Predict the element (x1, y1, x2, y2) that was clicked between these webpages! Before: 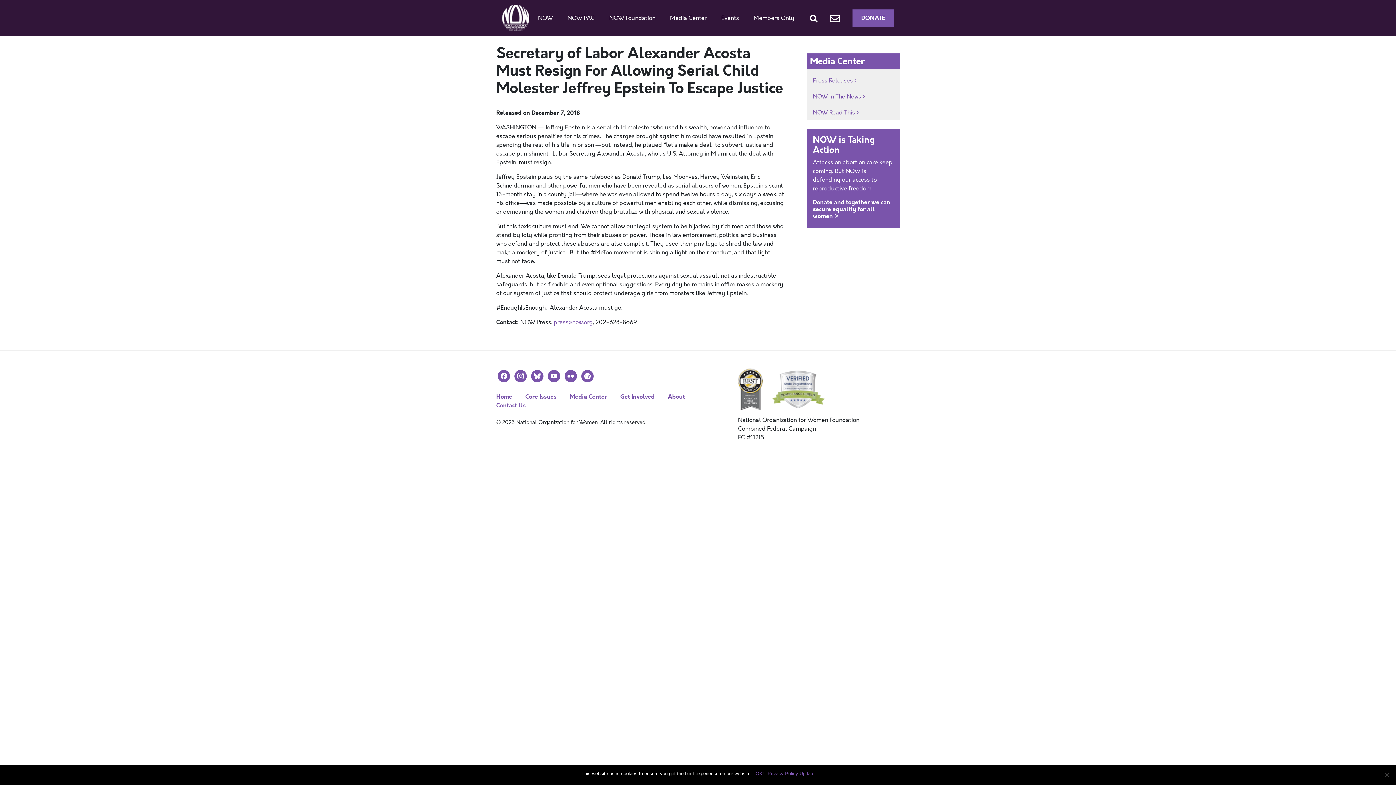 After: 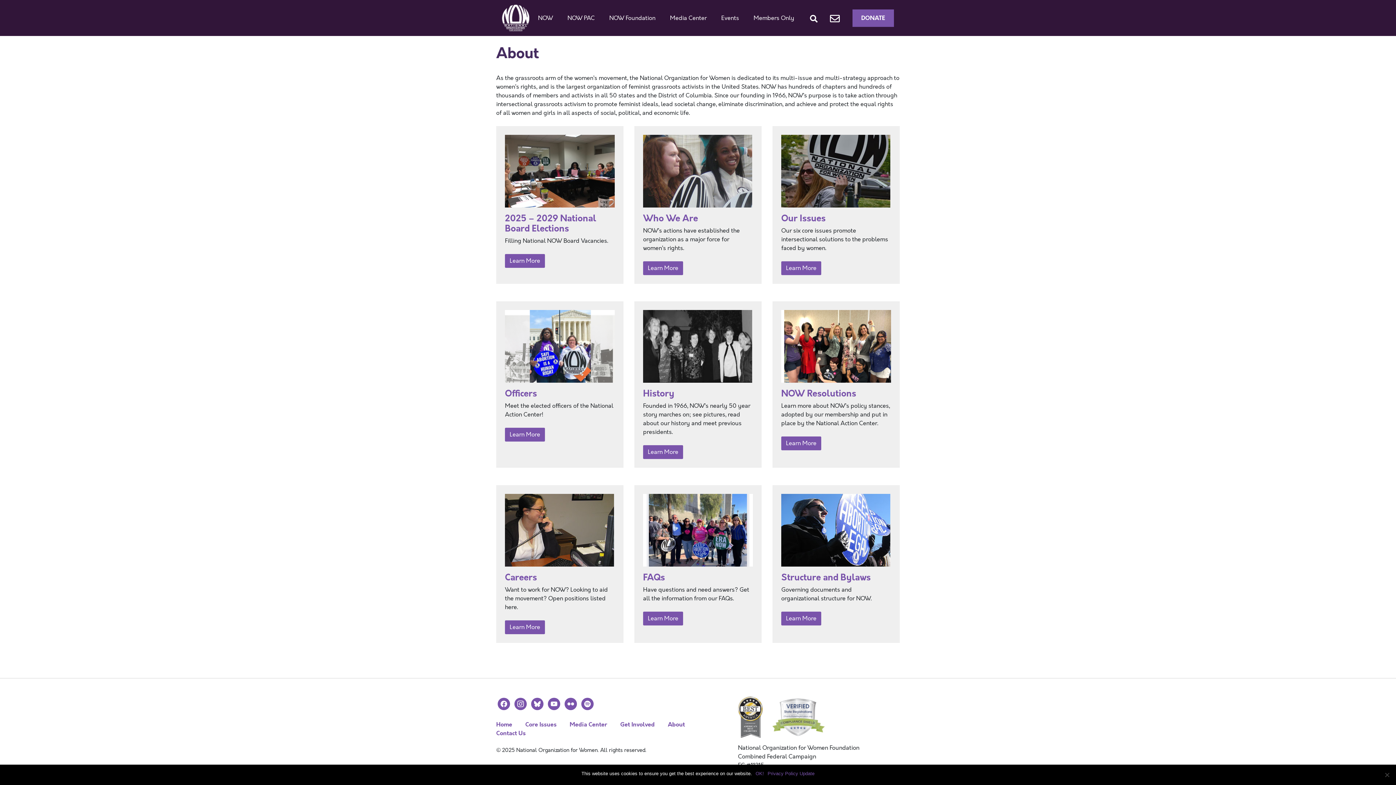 Action: label: About bbox: (668, 392, 685, 401)